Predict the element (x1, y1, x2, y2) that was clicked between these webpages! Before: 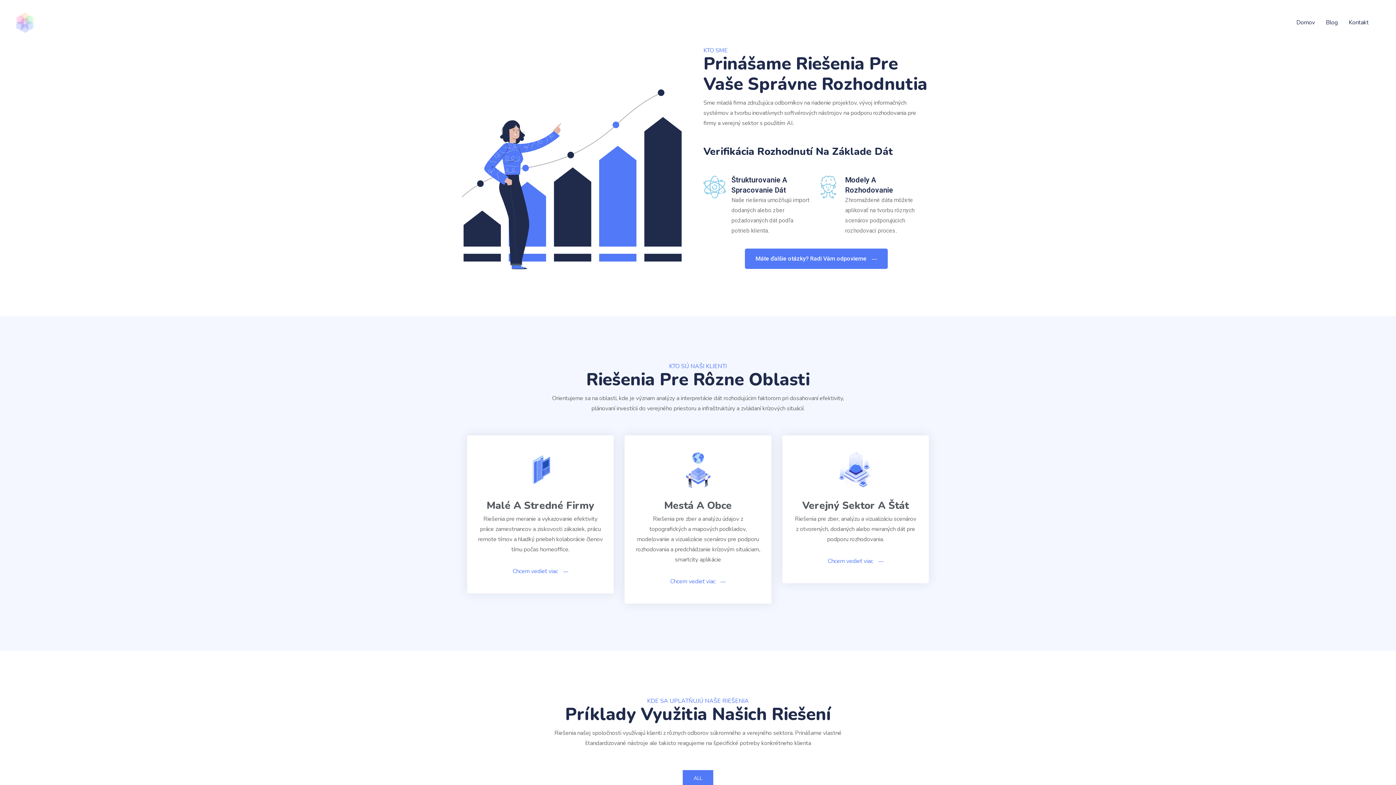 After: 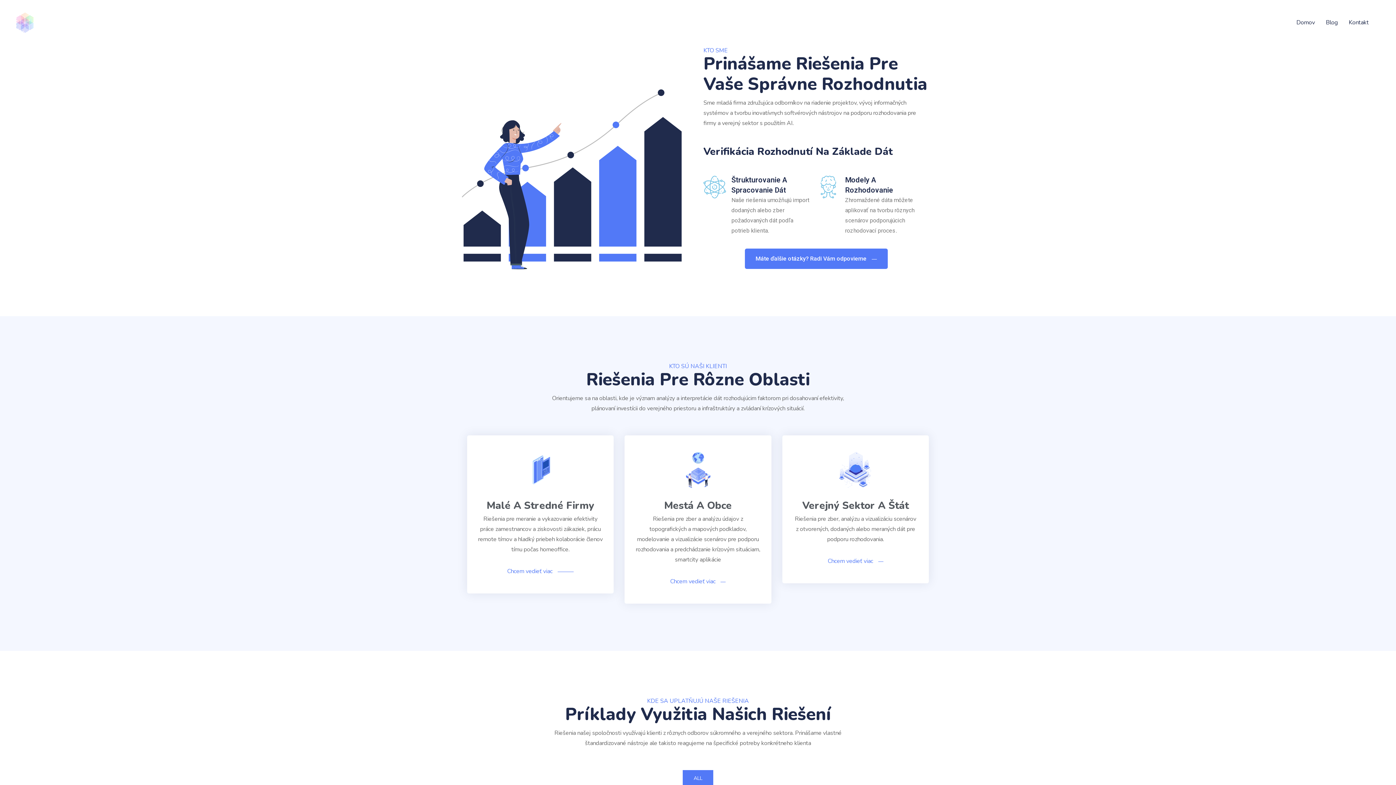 Action: label: Chcem vedieť viac  bbox: (512, 565, 568, 577)